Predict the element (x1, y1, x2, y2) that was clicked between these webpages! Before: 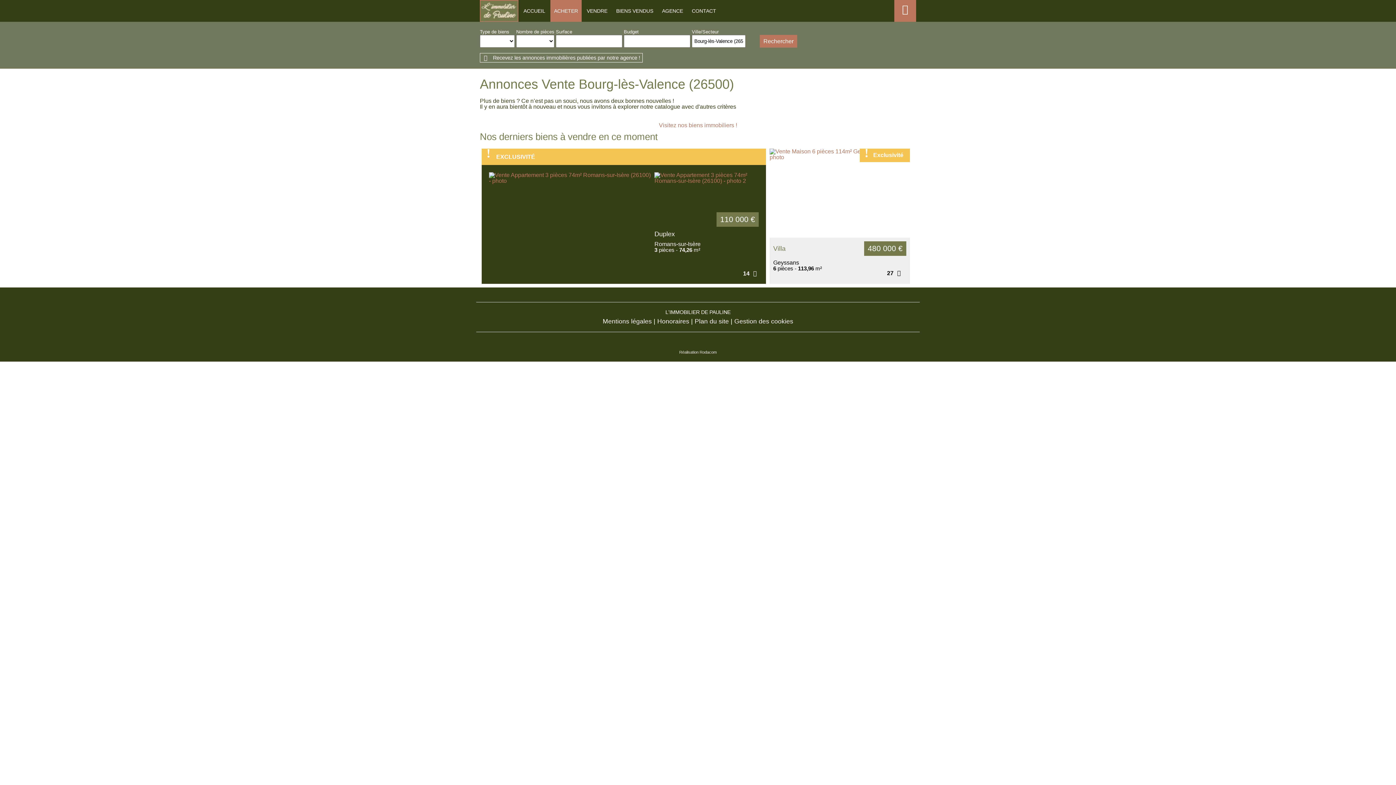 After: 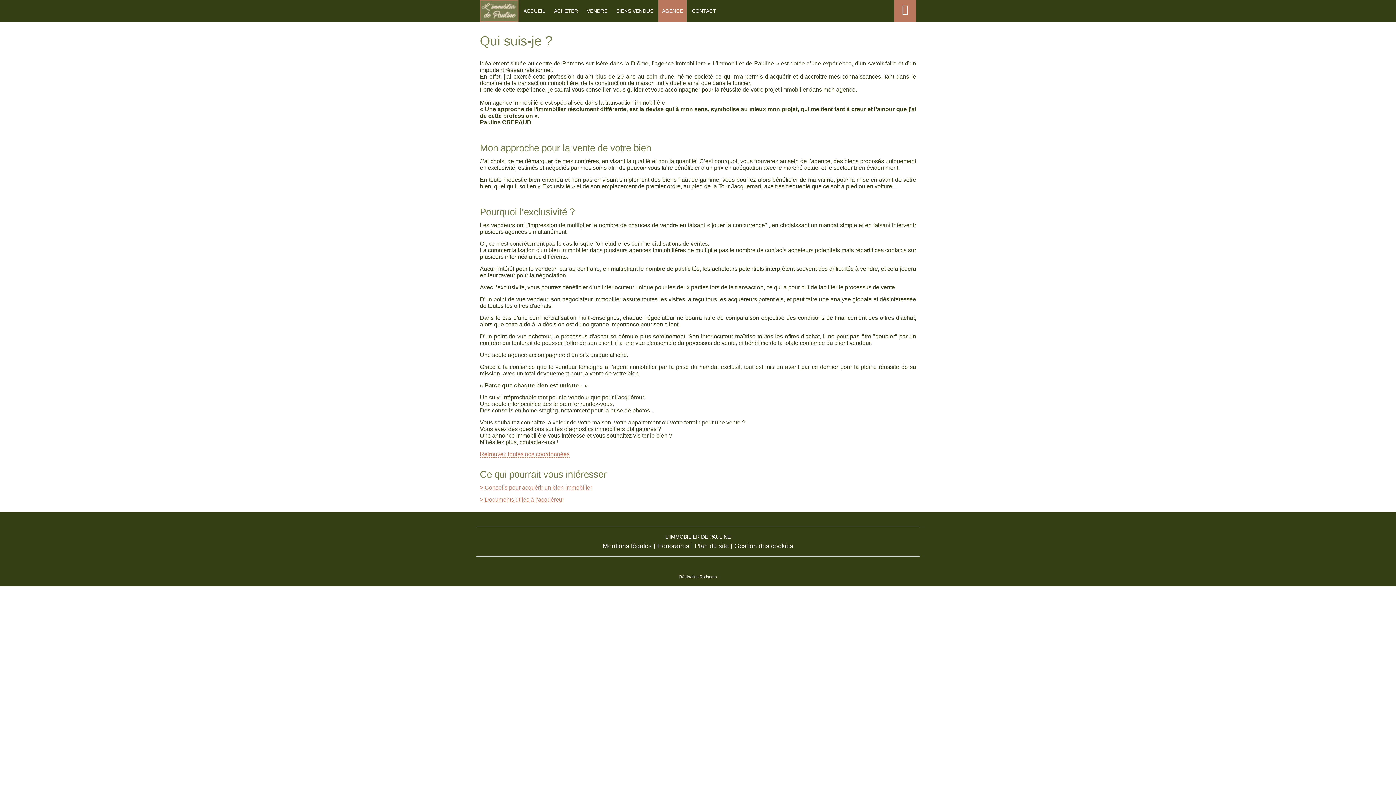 Action: label: AGENCE bbox: (658, 0, 686, 21)